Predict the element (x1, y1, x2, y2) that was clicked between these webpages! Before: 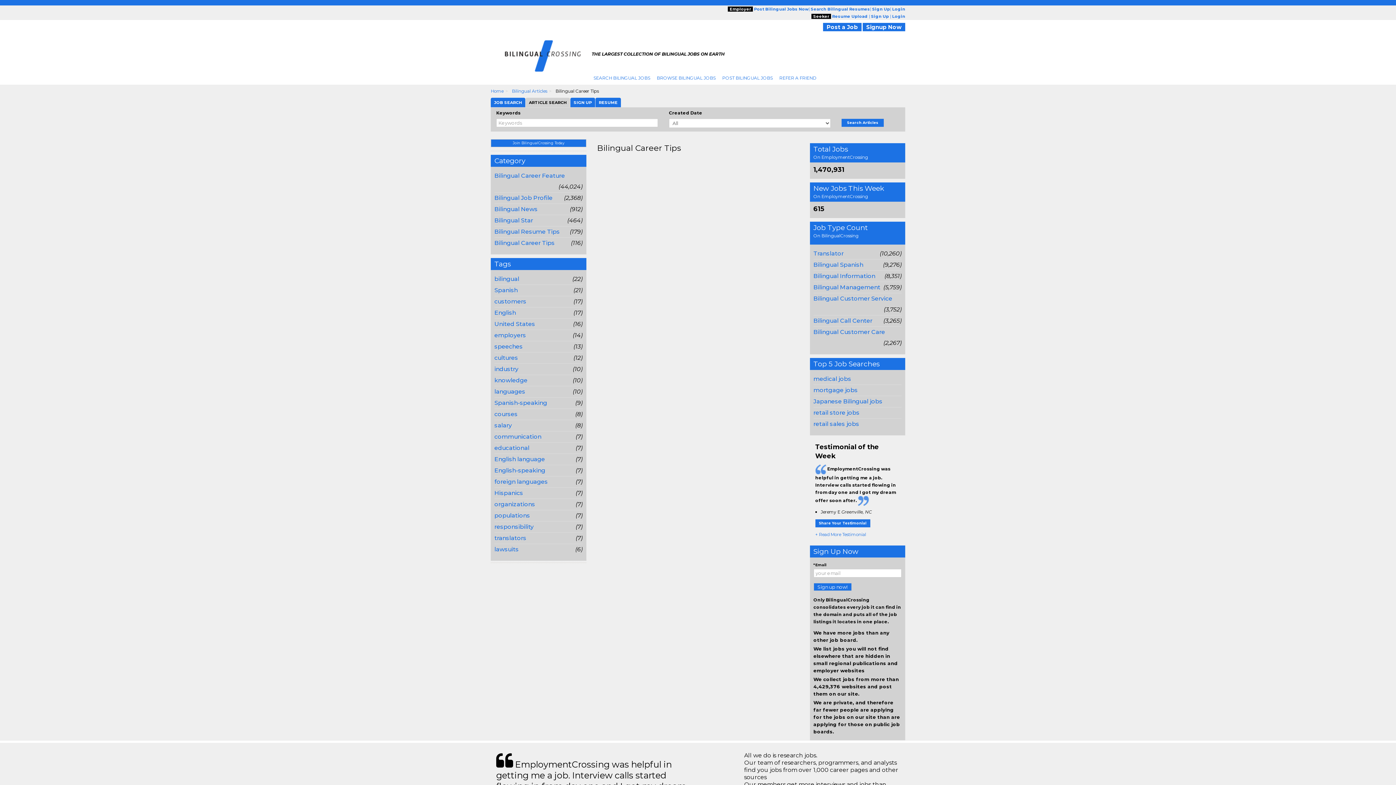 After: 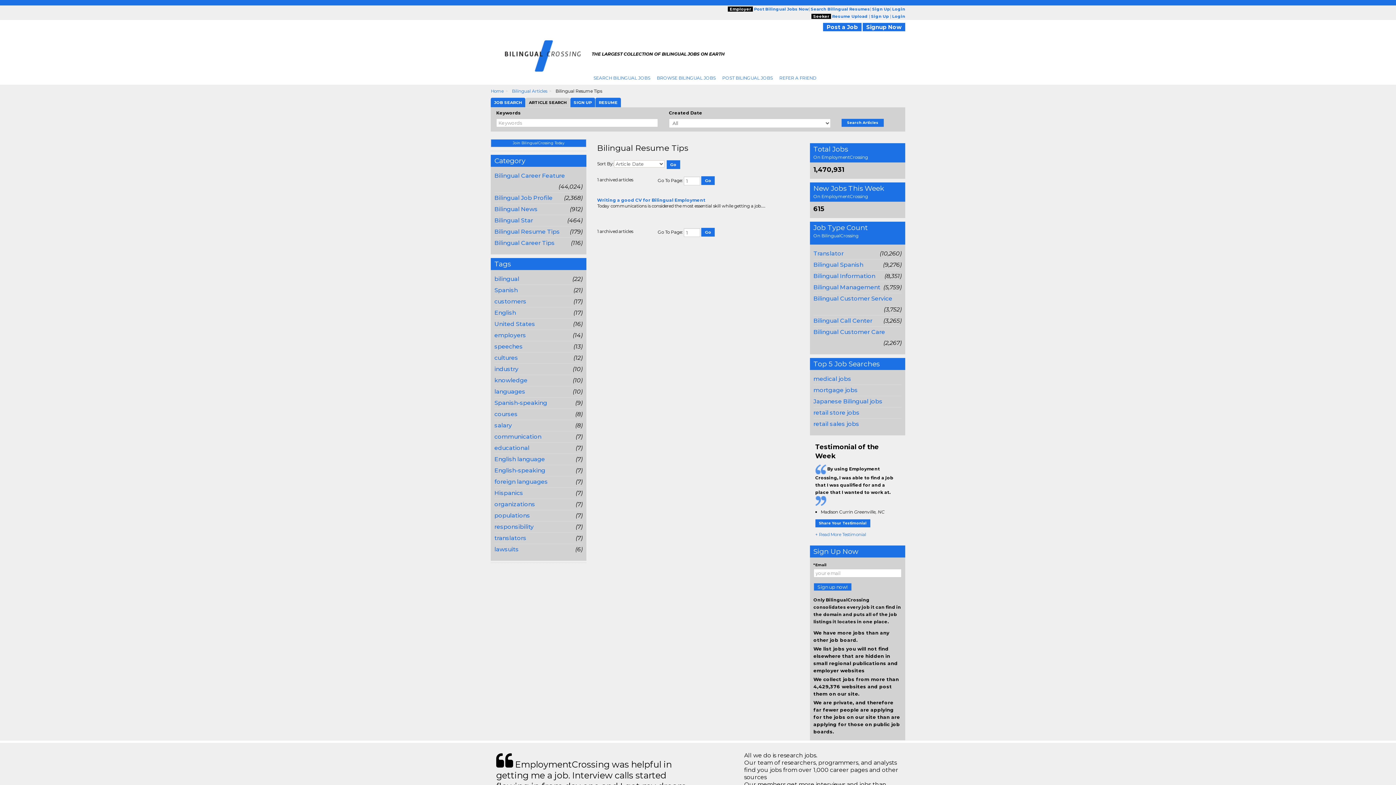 Action: bbox: (494, 228, 560, 235) label: Bilingual Resume Tips